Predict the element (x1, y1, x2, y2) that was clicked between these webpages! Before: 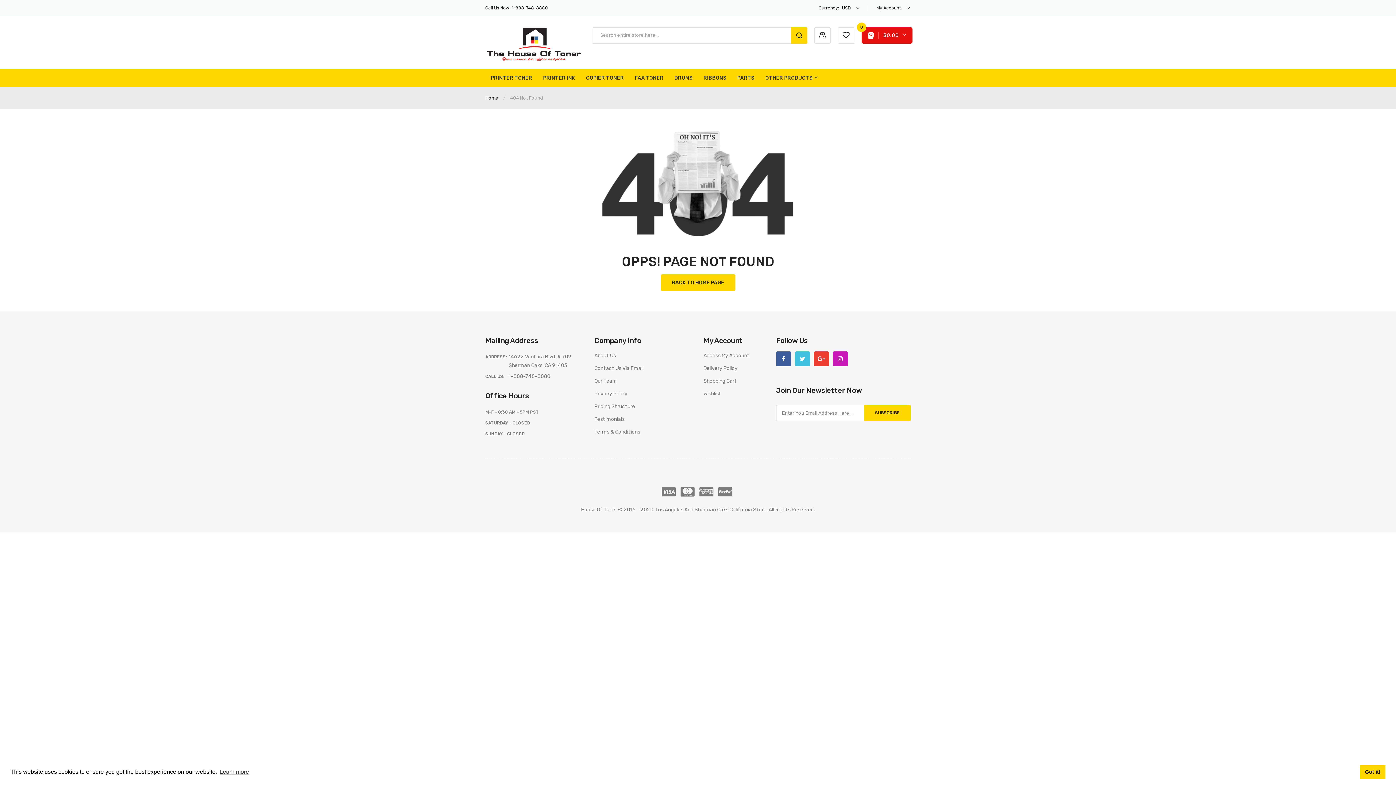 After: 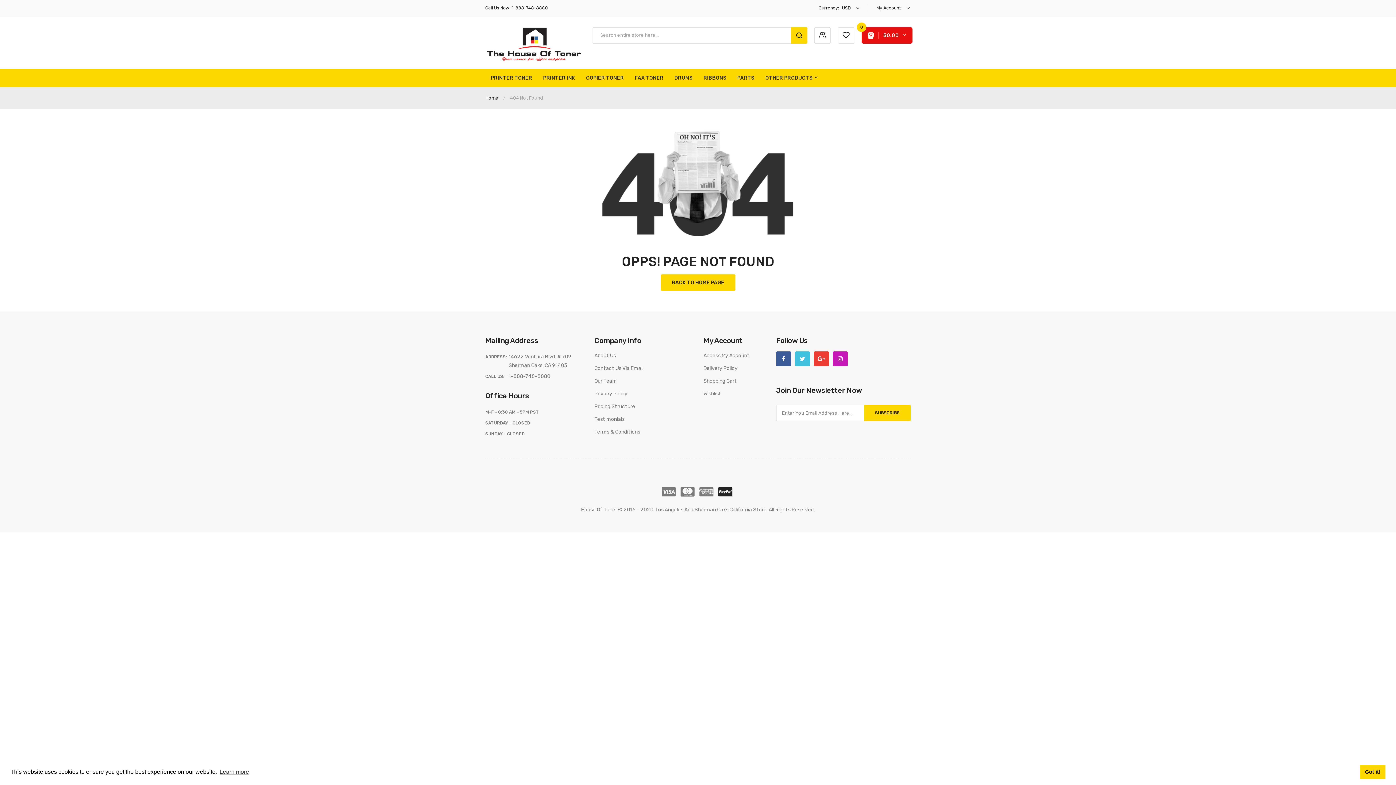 Action: bbox: (718, 486, 732, 497)